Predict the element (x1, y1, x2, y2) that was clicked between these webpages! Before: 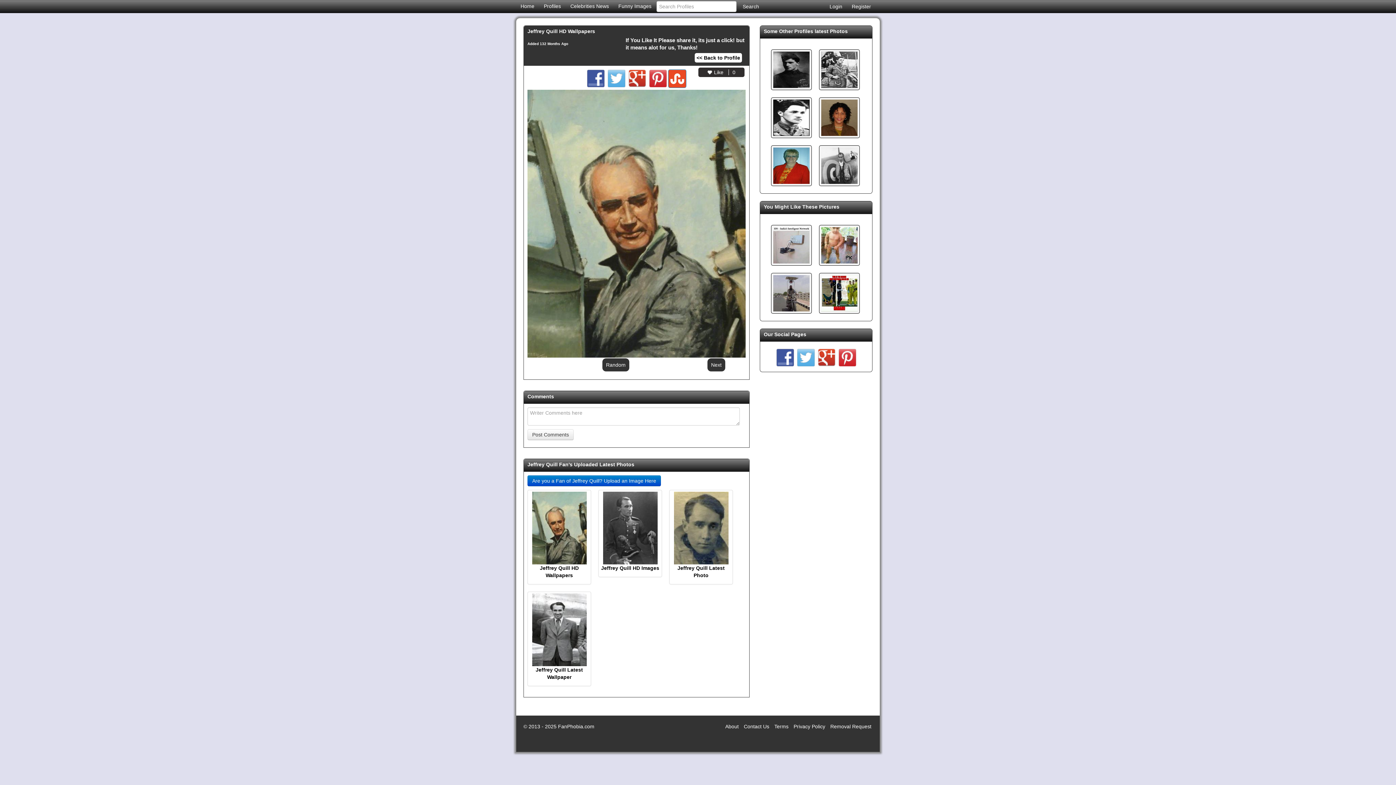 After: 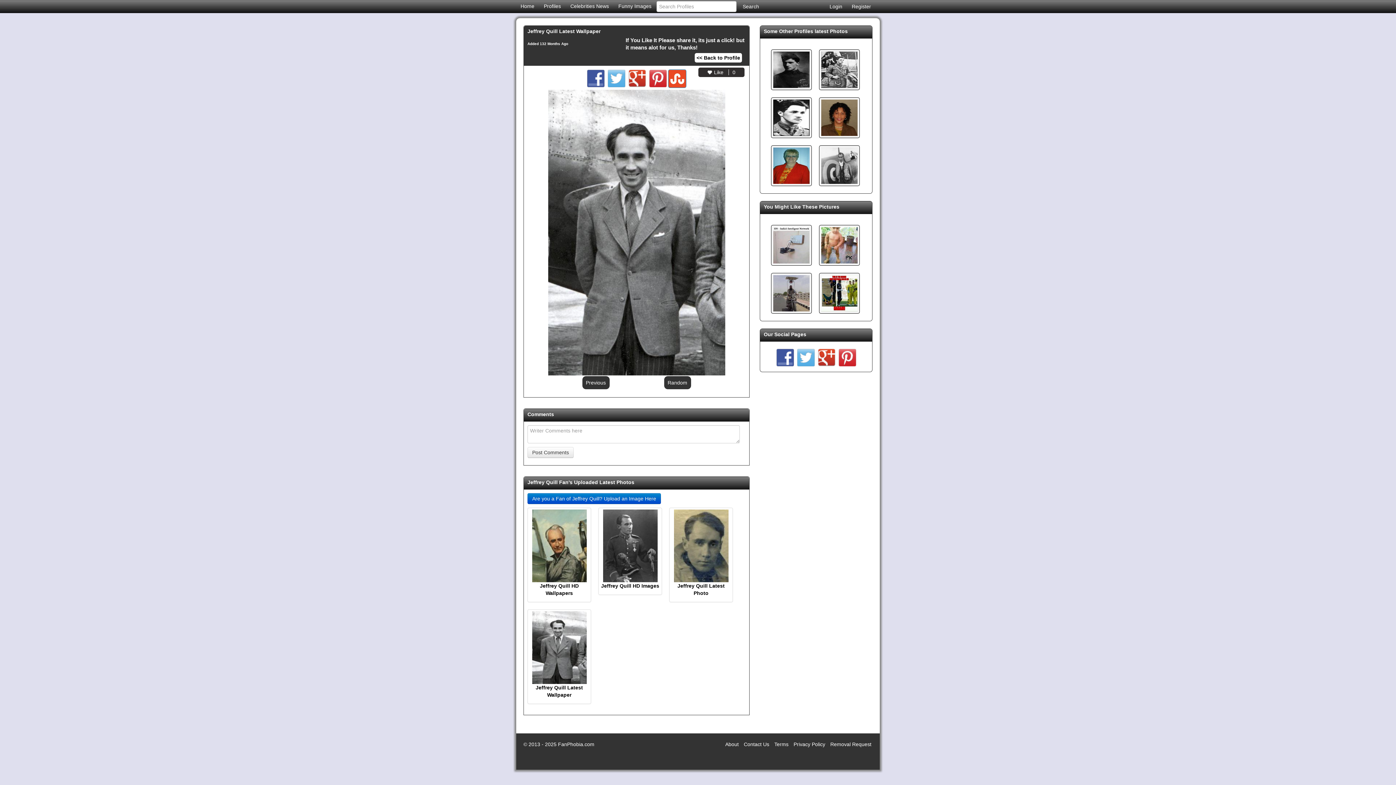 Action: bbox: (527, 591, 591, 686) label: Jeffrey Quill Latest Wallpaper